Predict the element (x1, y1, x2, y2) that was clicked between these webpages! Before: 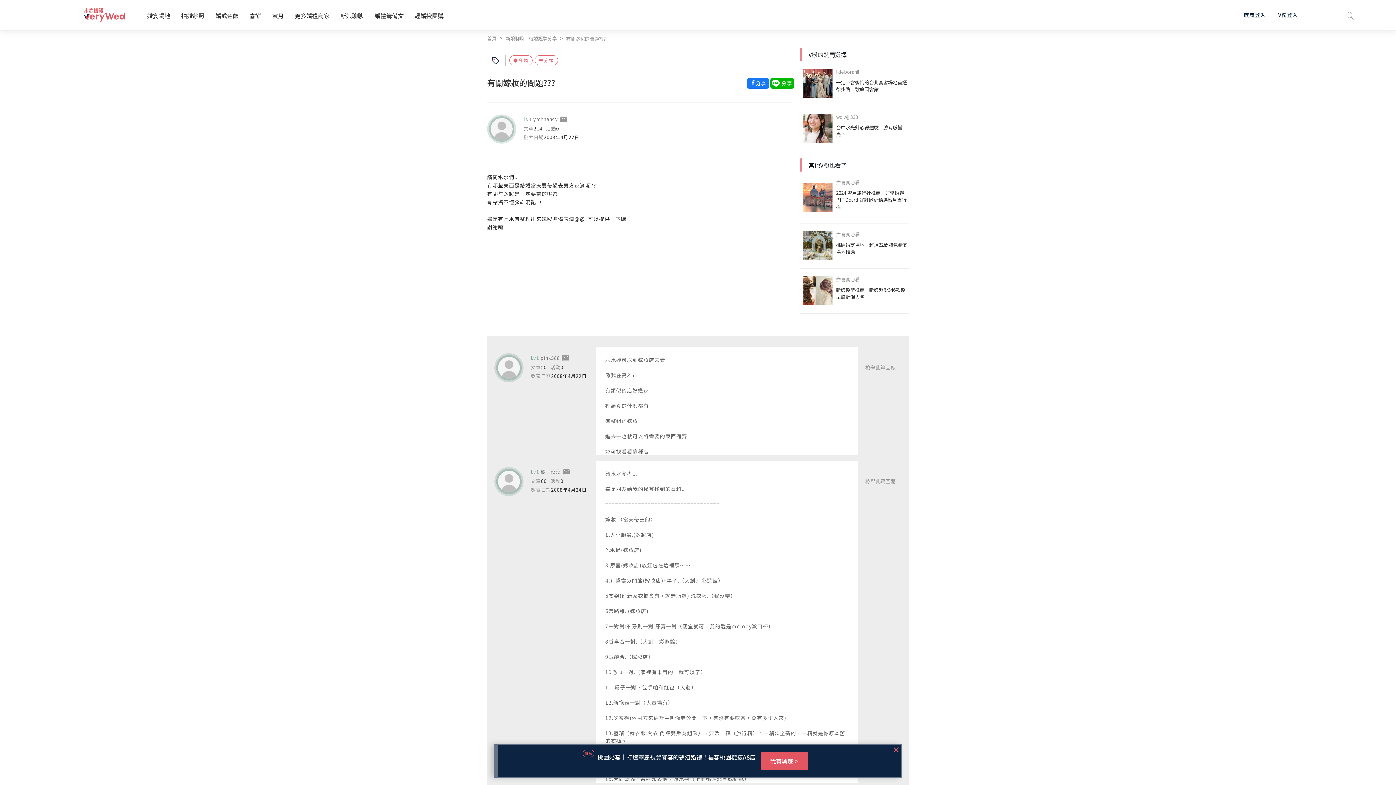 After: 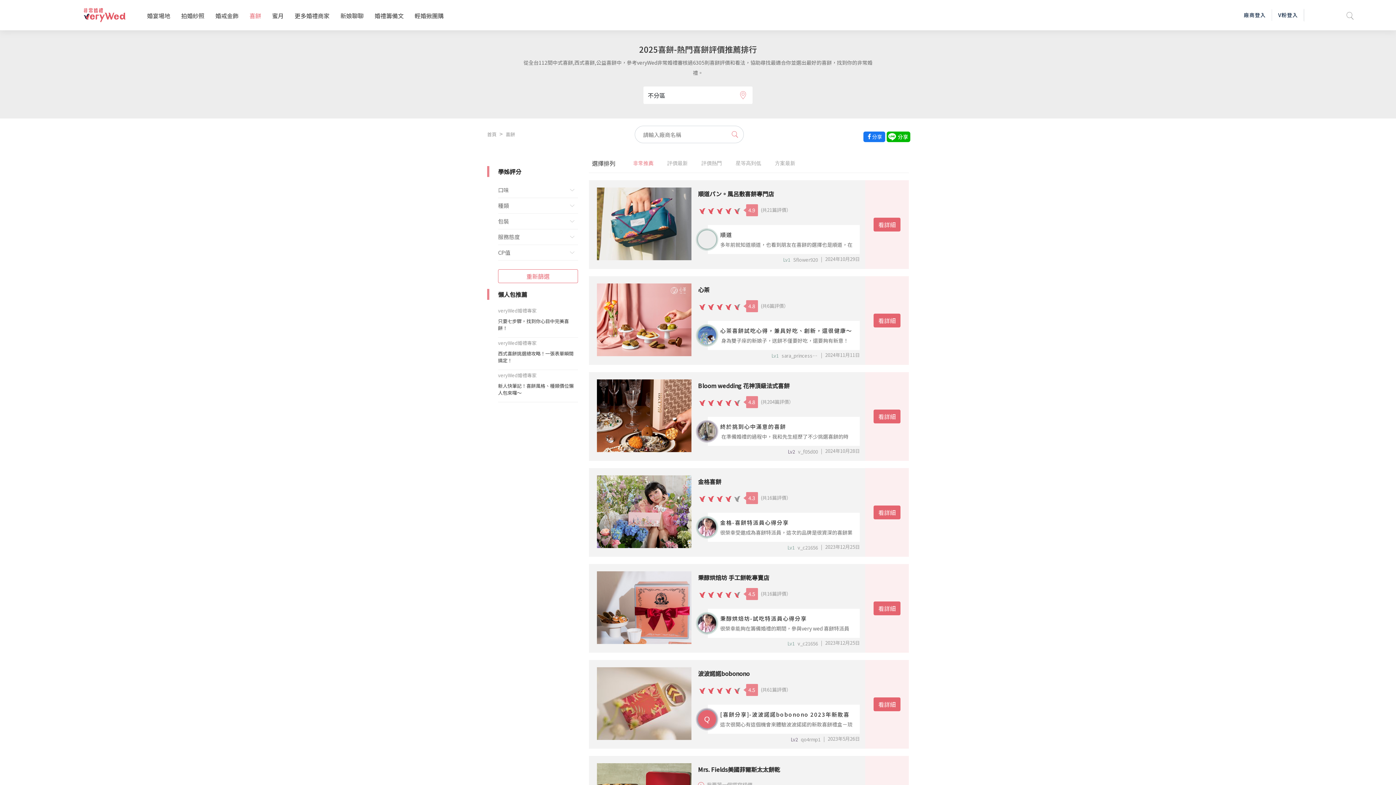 Action: label: 喜餅 bbox: (249, 11, 261, 19)